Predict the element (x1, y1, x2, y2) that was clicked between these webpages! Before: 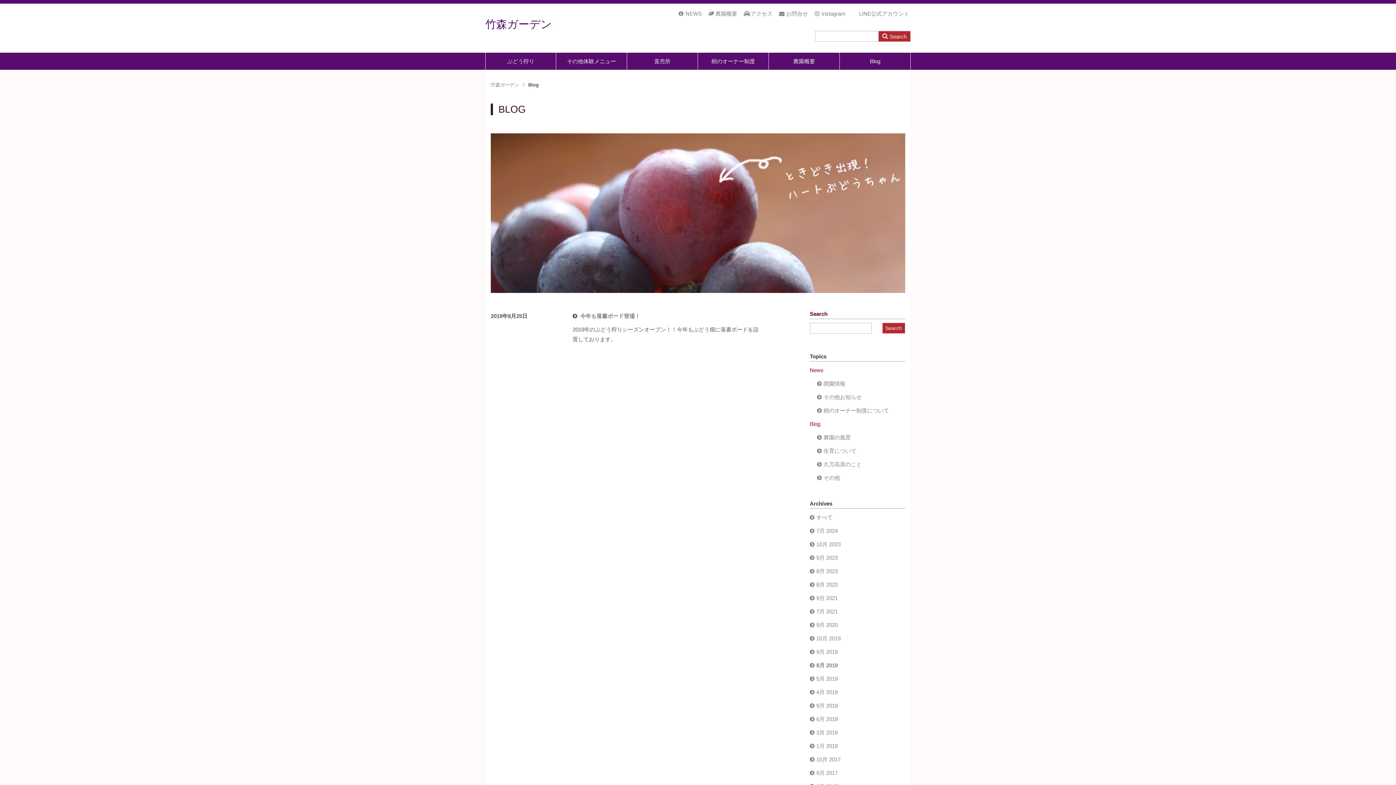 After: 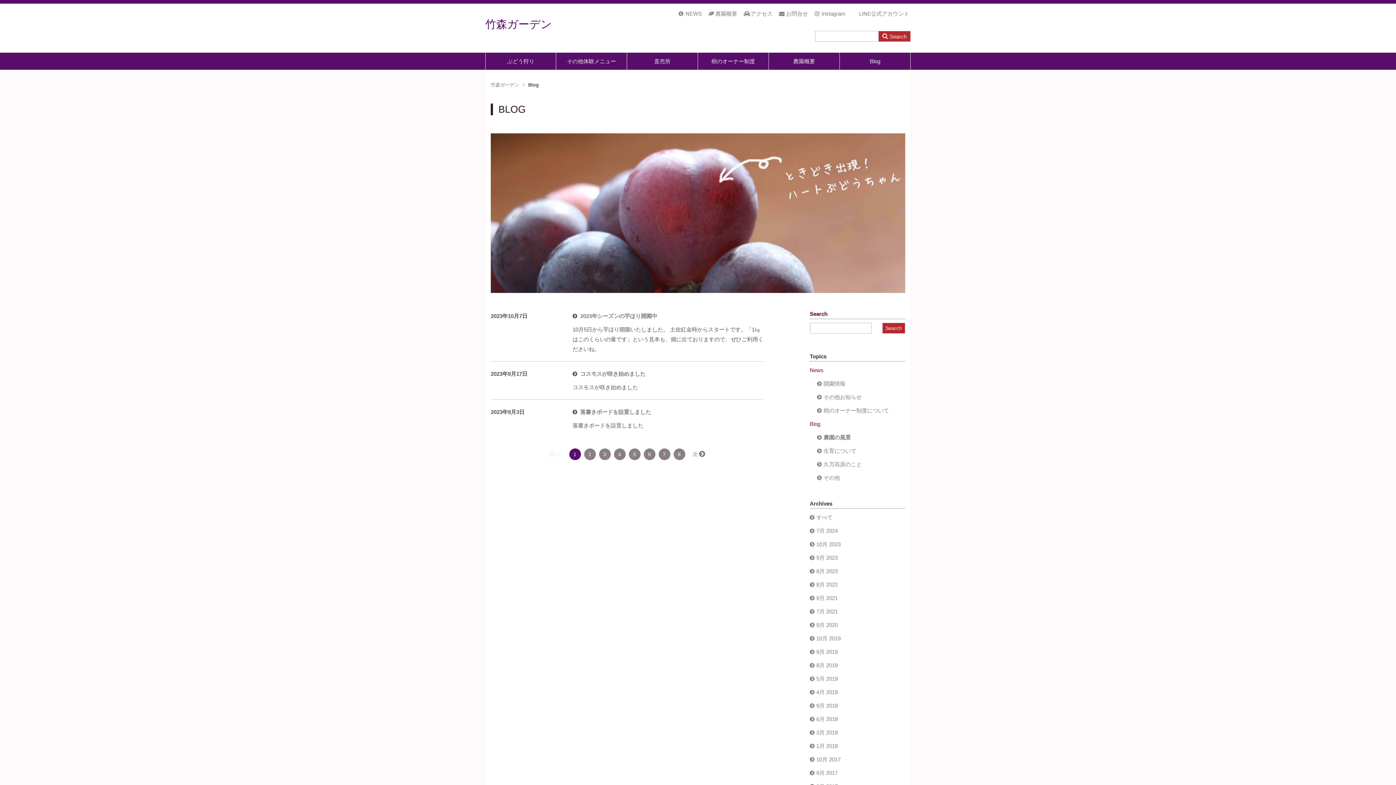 Action: bbox: (817, 434, 851, 440) label: 農園の風景